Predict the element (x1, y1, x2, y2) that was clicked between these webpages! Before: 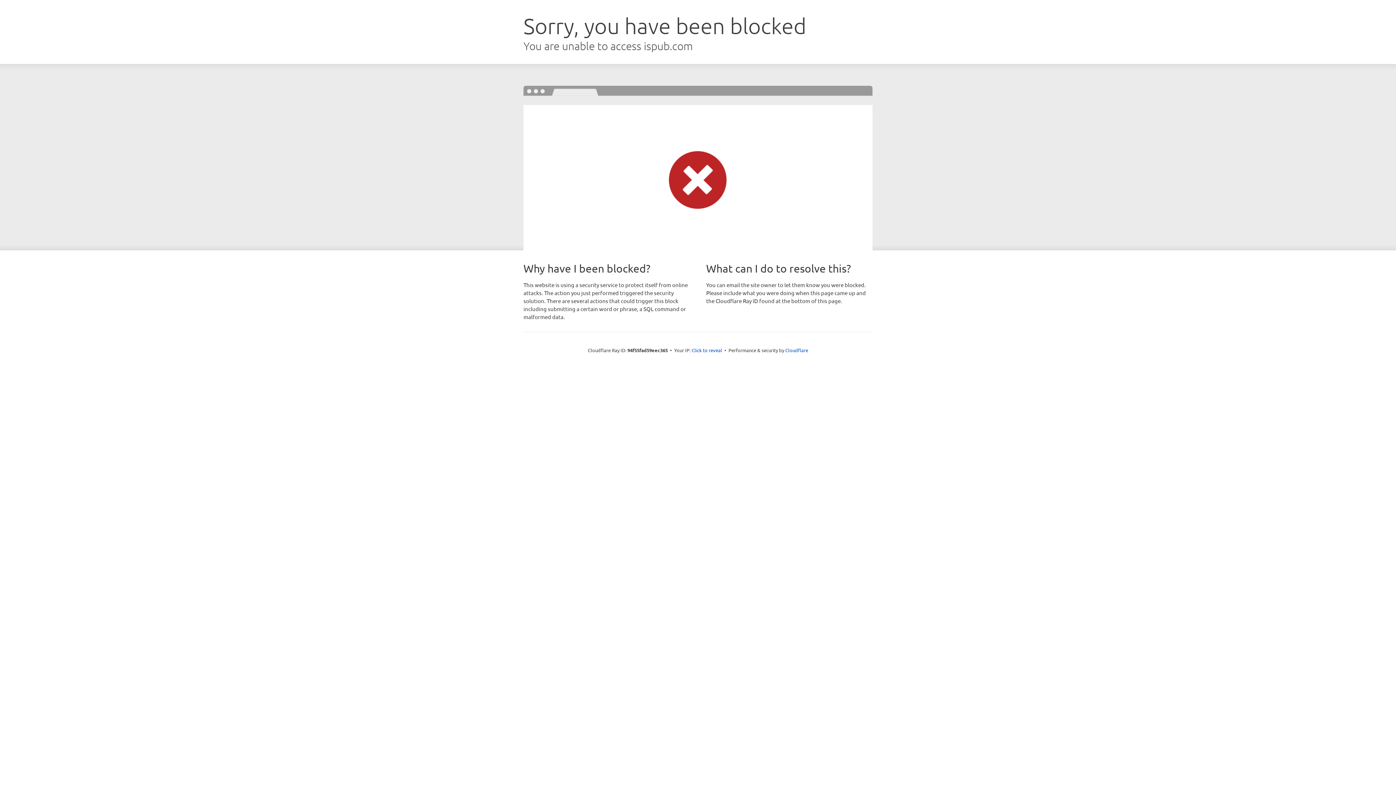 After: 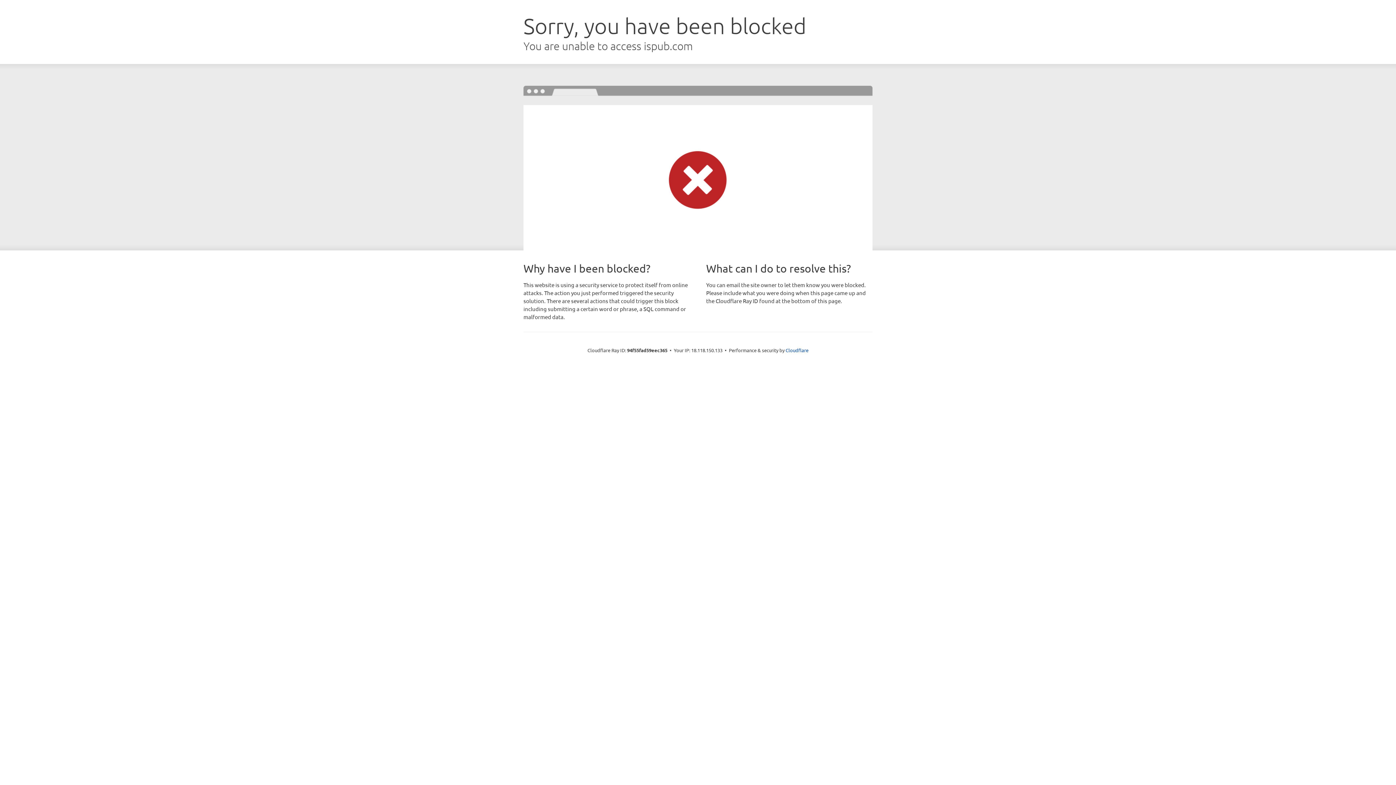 Action: bbox: (691, 346, 722, 353) label: Click to reveal